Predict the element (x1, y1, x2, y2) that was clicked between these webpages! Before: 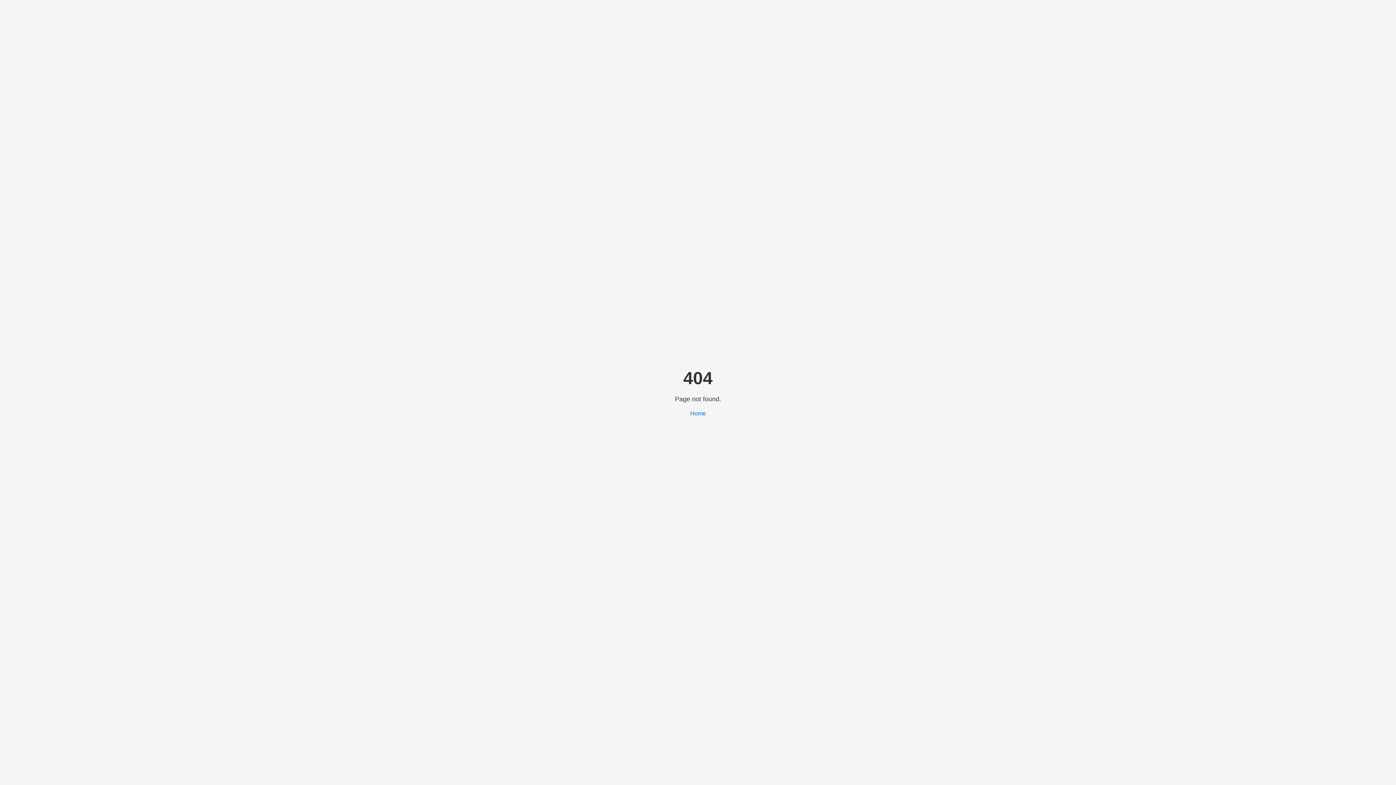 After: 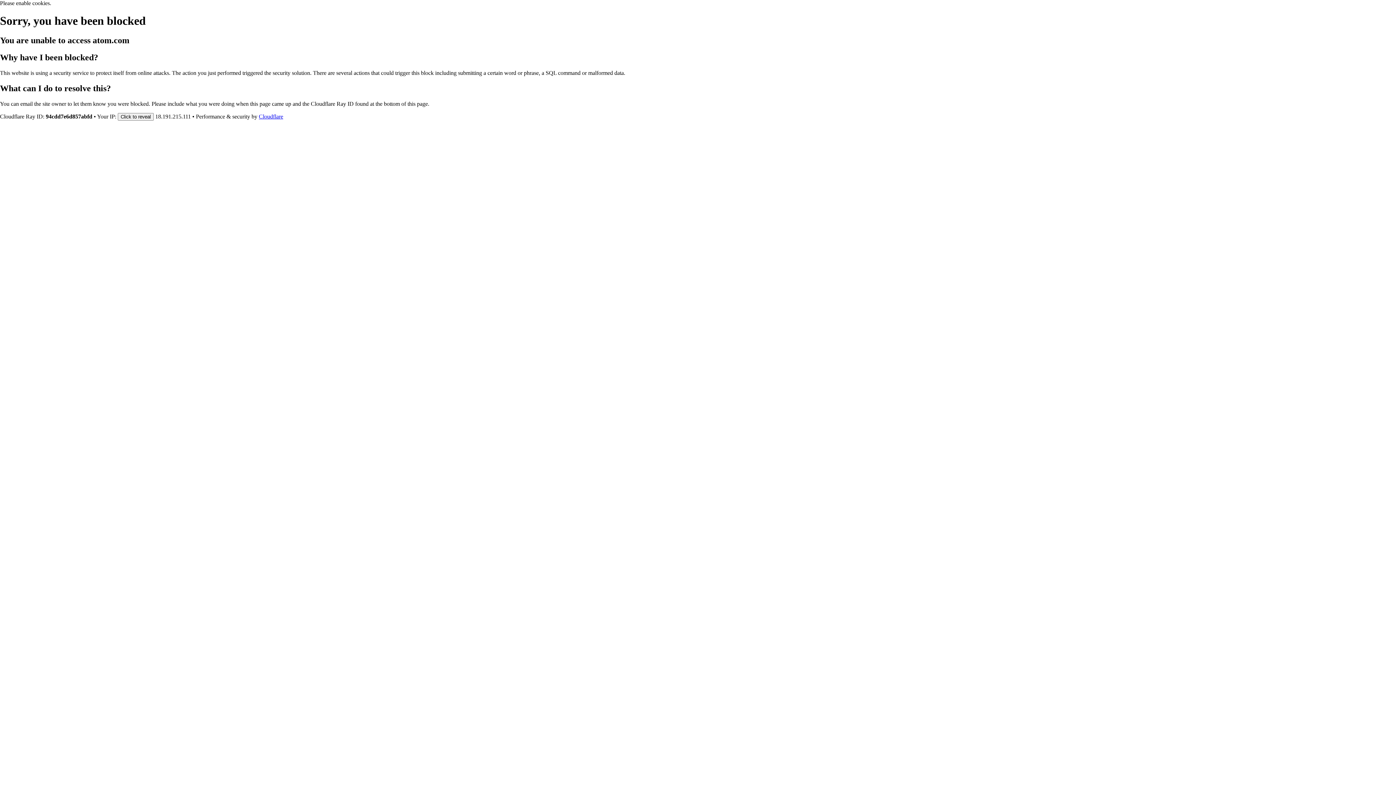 Action: bbox: (690, 410, 706, 416) label: Home